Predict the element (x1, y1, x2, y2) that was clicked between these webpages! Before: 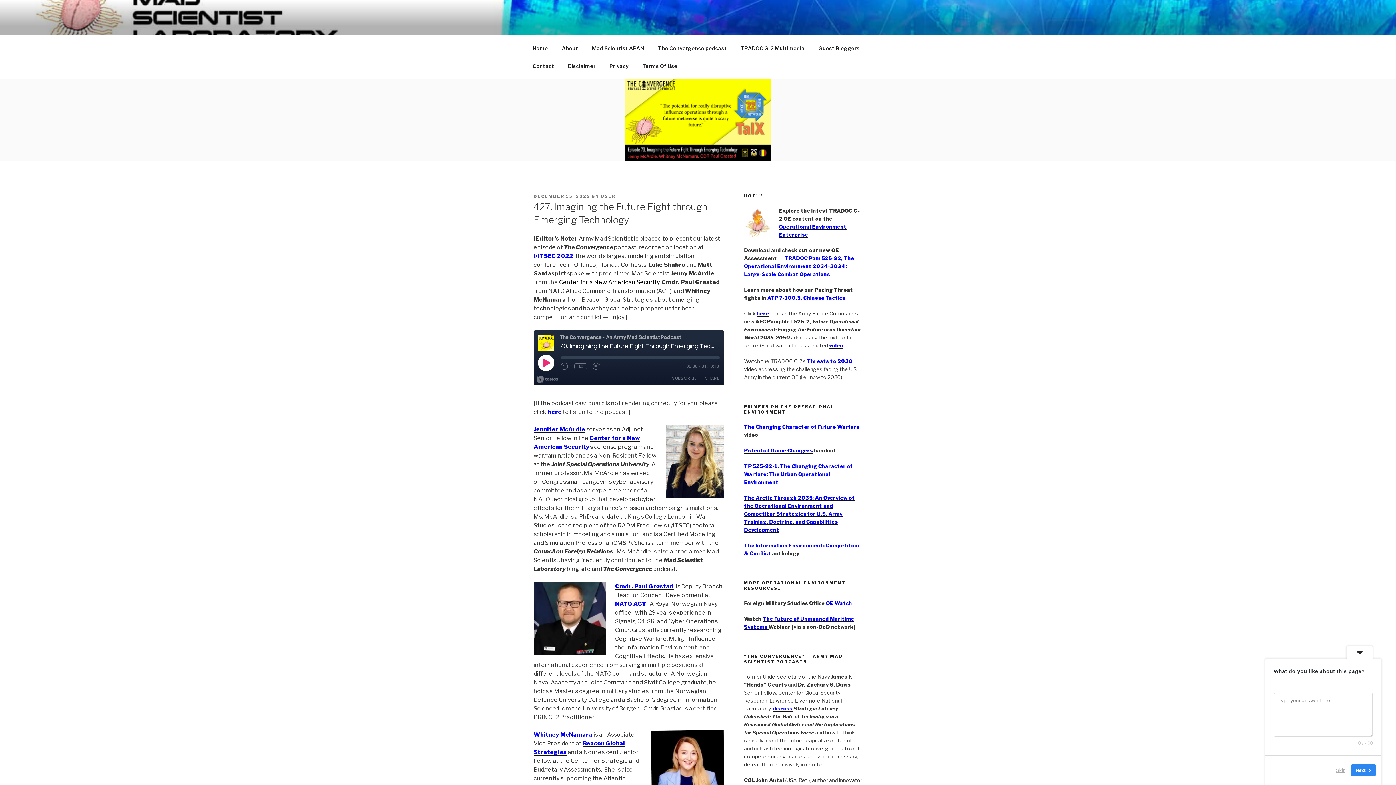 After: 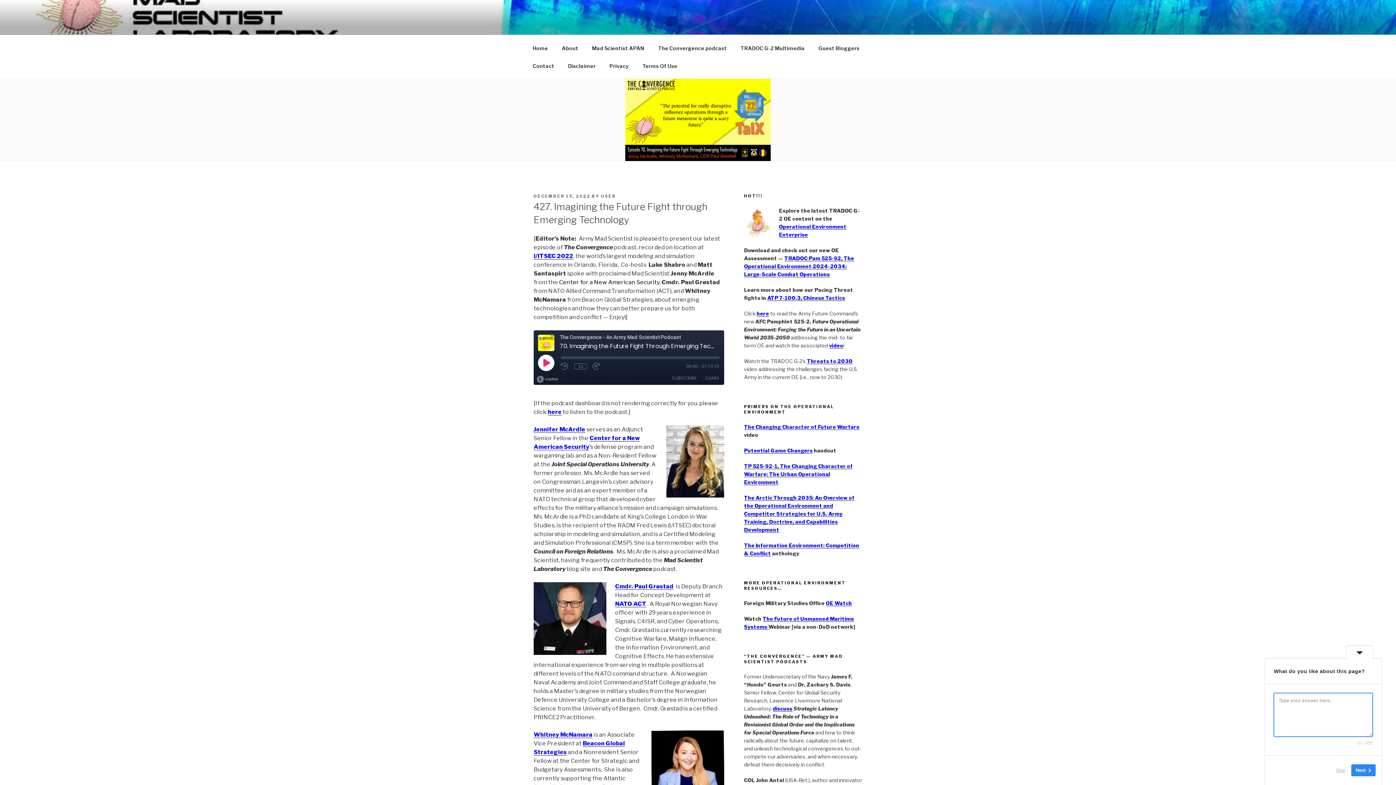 Action: label: Next bbox: (1351, 764, 1376, 776)